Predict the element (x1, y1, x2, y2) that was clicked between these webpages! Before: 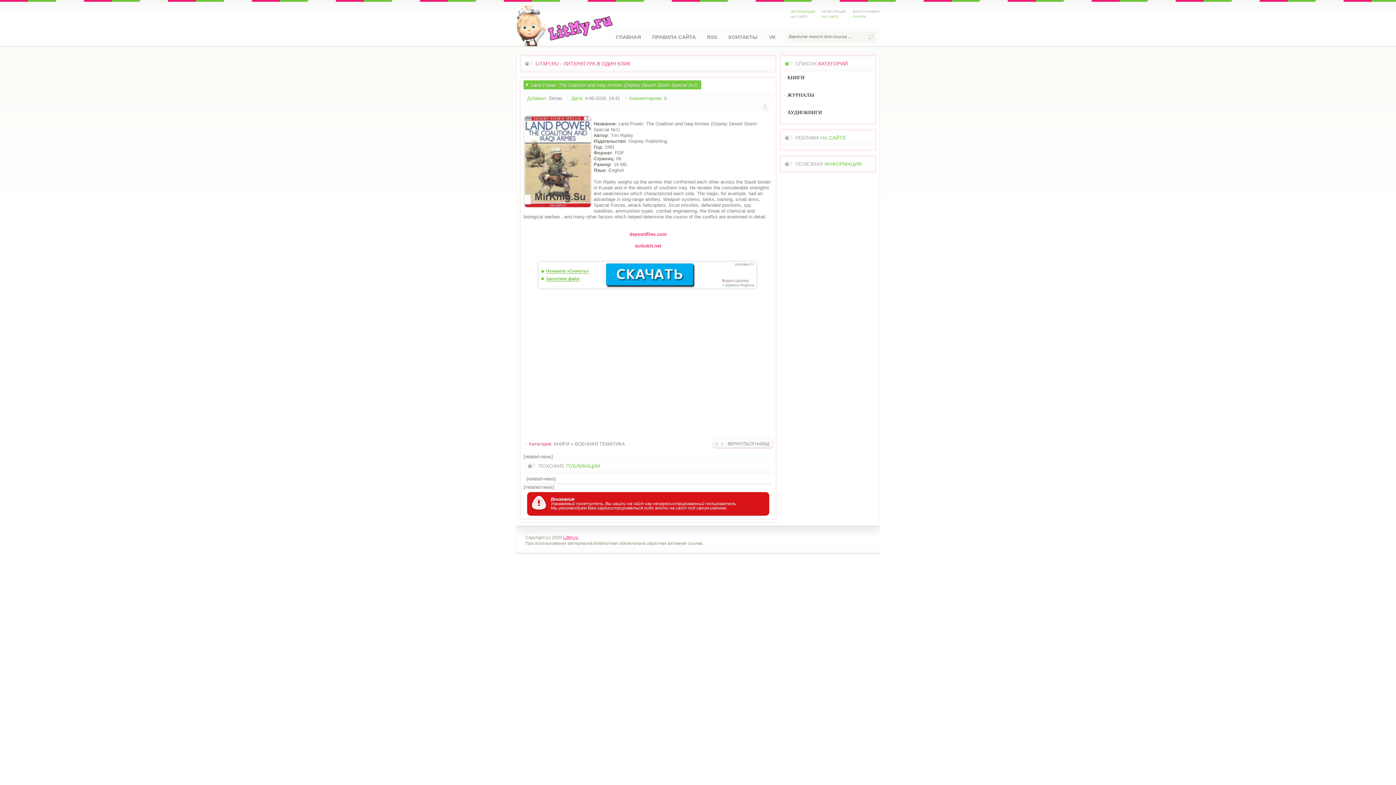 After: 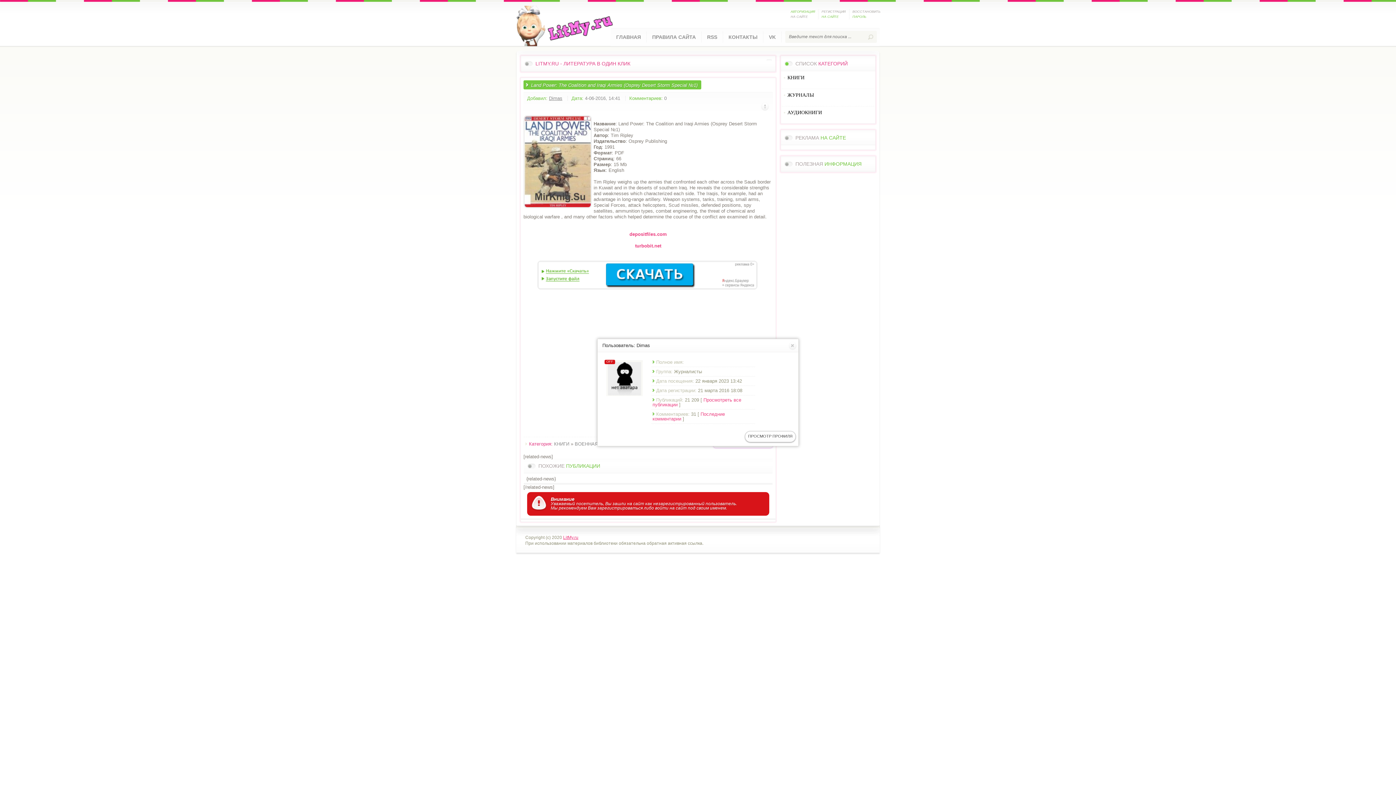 Action: bbox: (549, 95, 562, 101) label: Dimas